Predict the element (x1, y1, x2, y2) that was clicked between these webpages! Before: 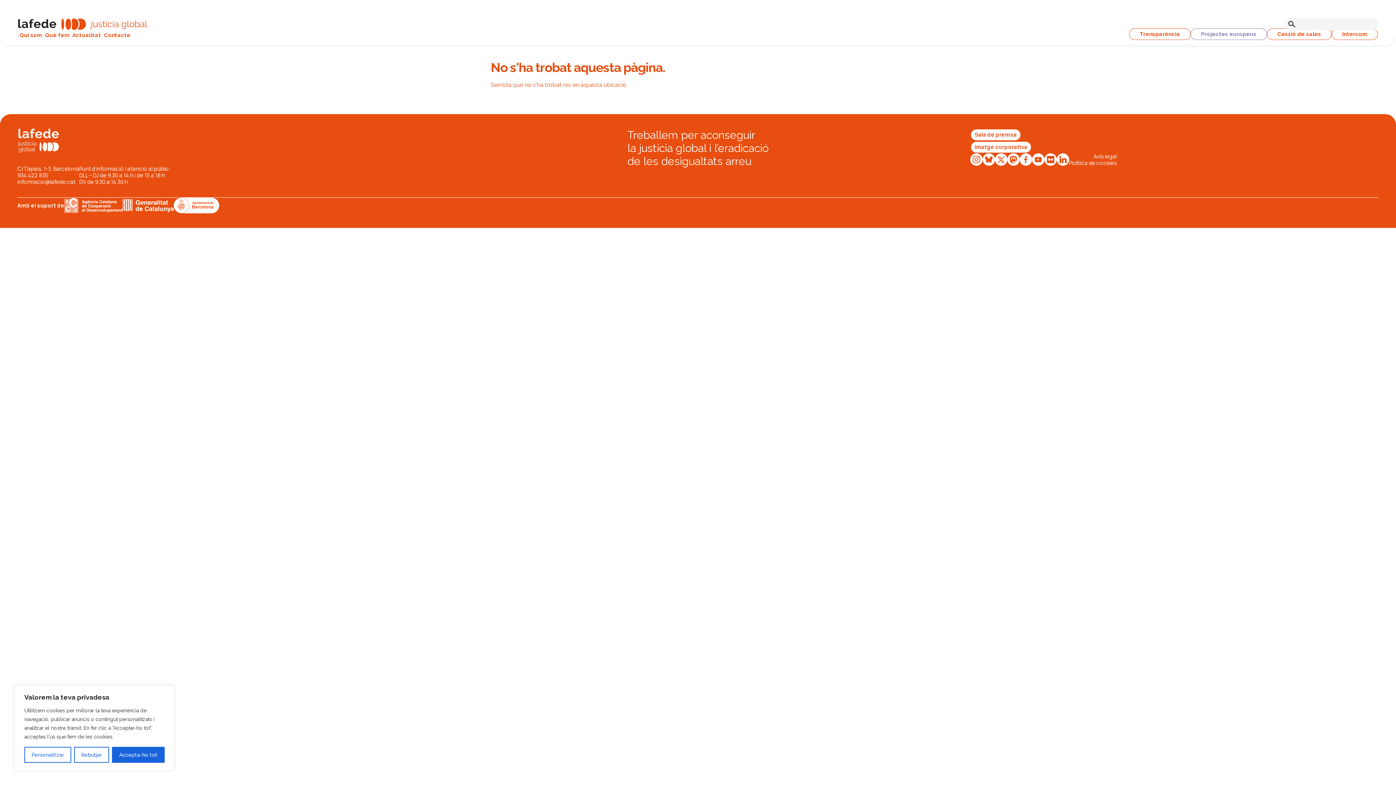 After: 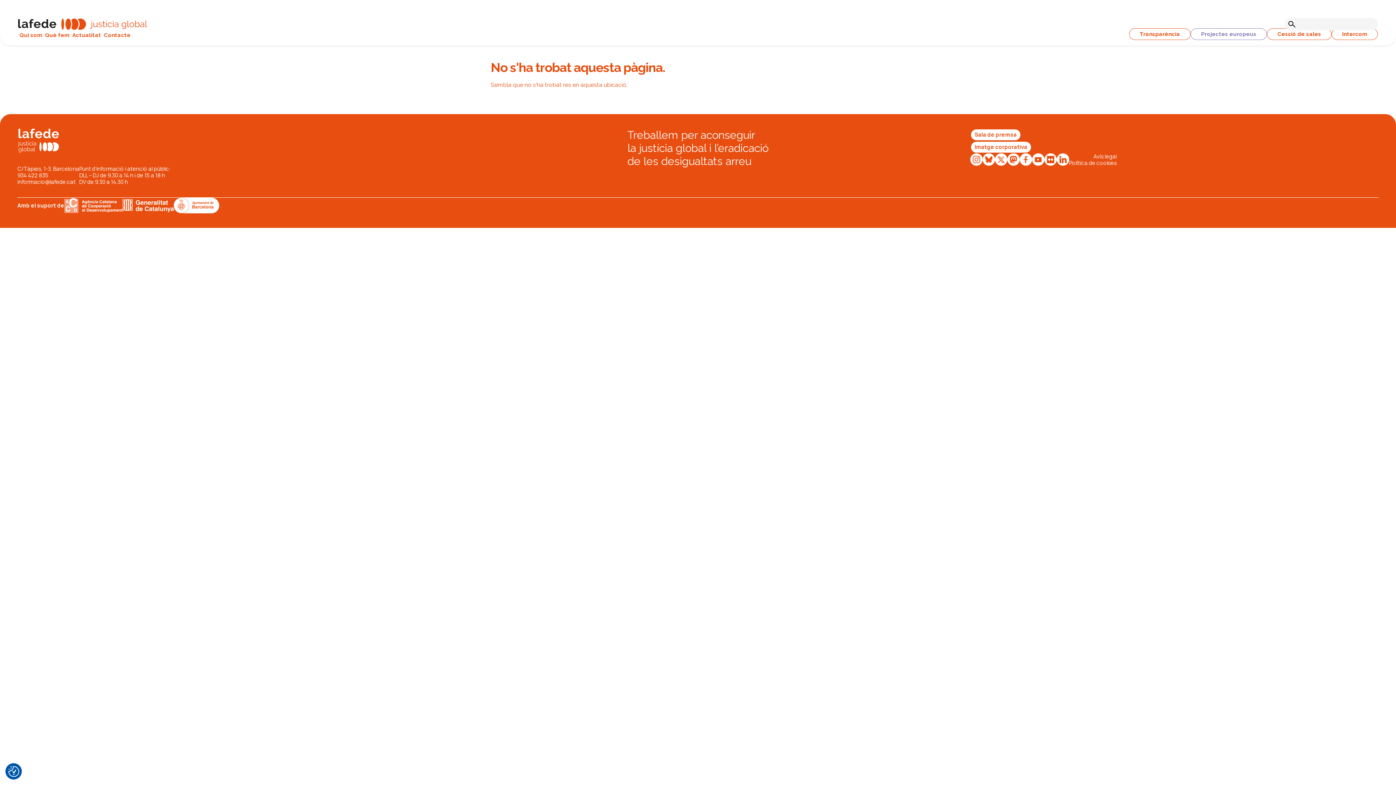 Action: label: Rebutjar bbox: (74, 747, 109, 763)